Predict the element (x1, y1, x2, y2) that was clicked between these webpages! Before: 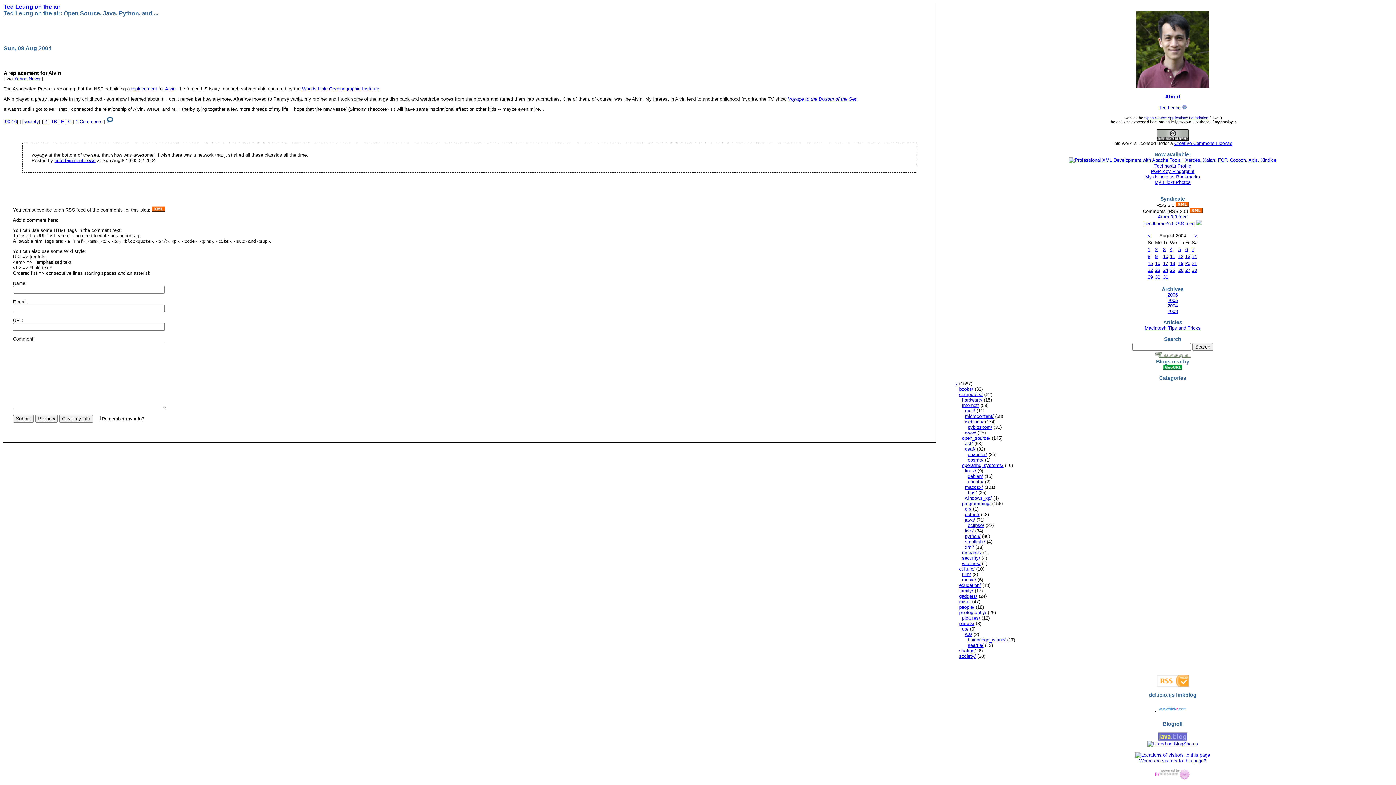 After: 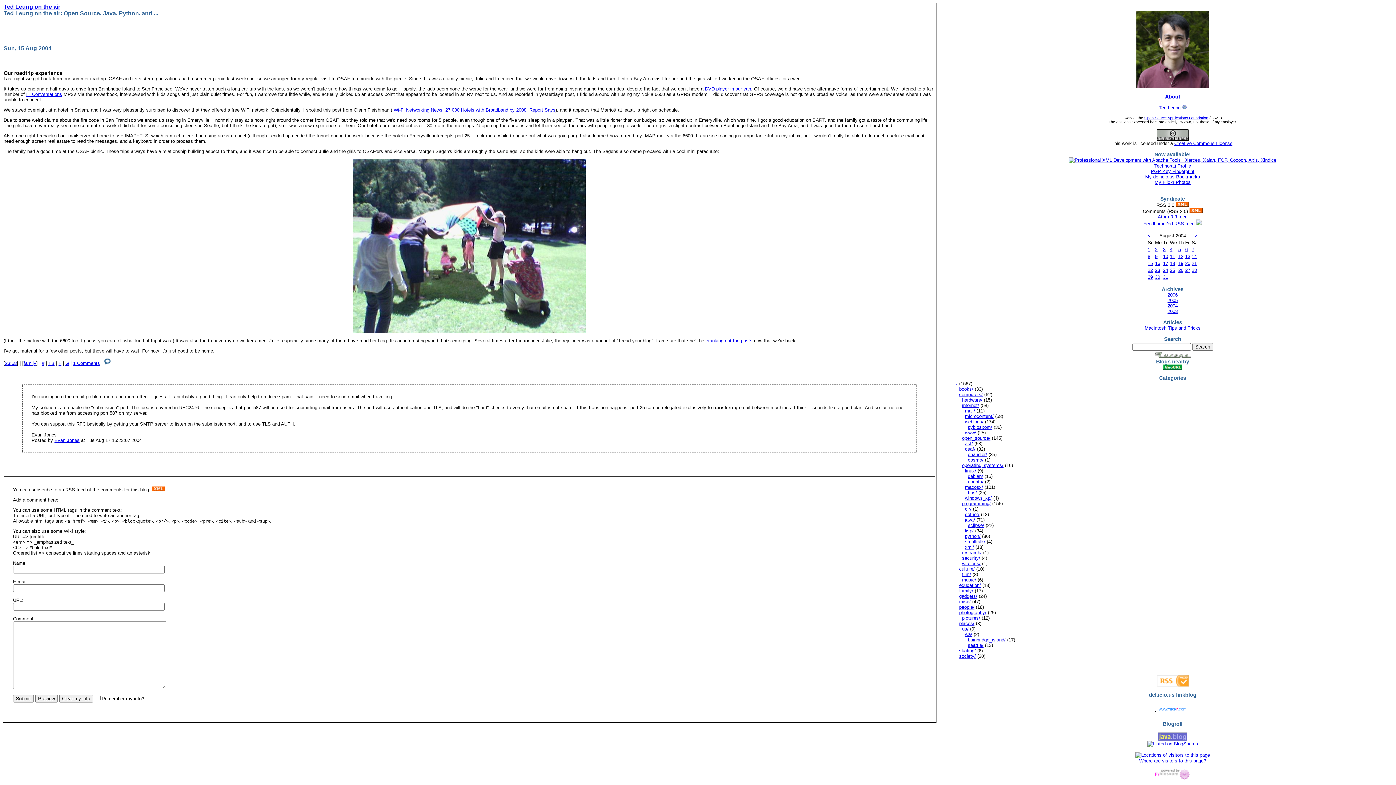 Action: label: 15 bbox: (1148, 260, 1153, 266)